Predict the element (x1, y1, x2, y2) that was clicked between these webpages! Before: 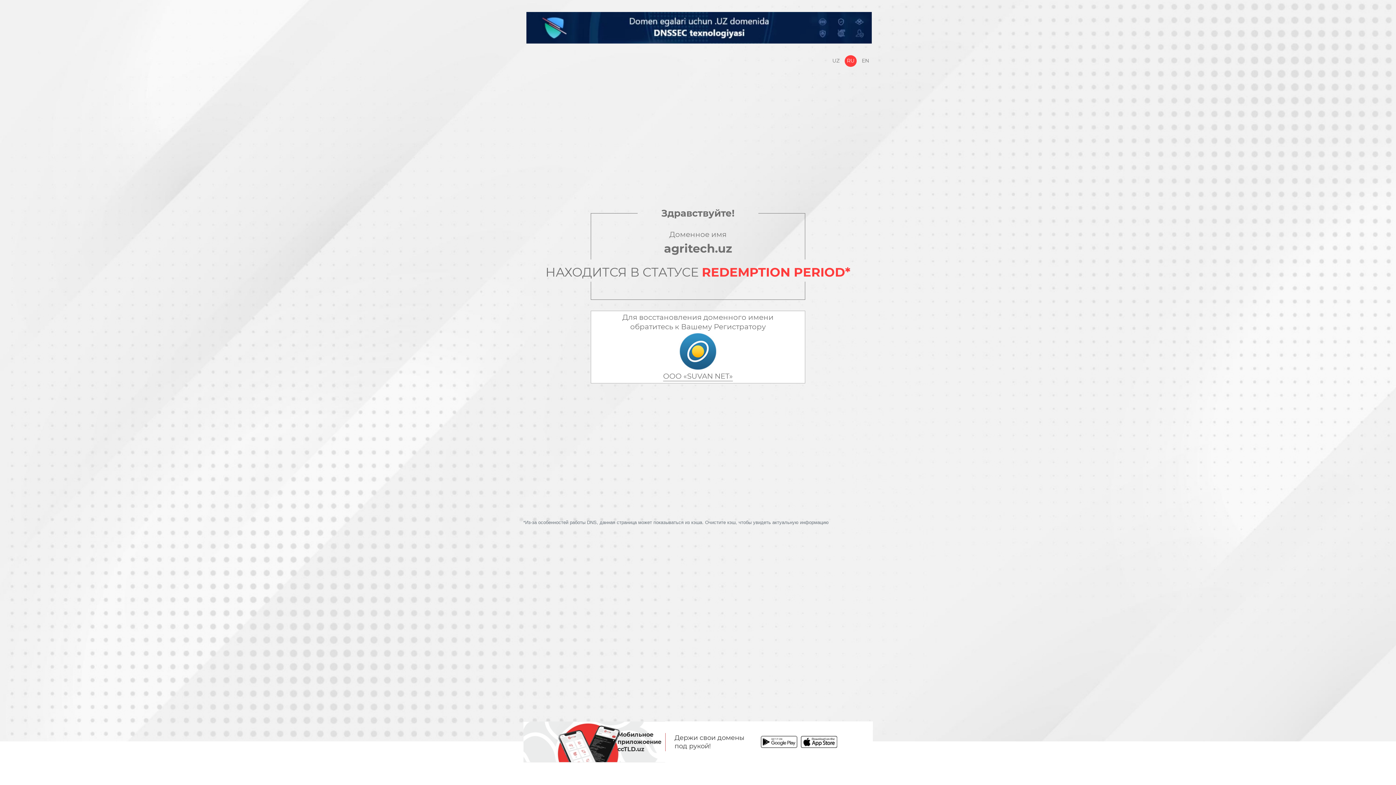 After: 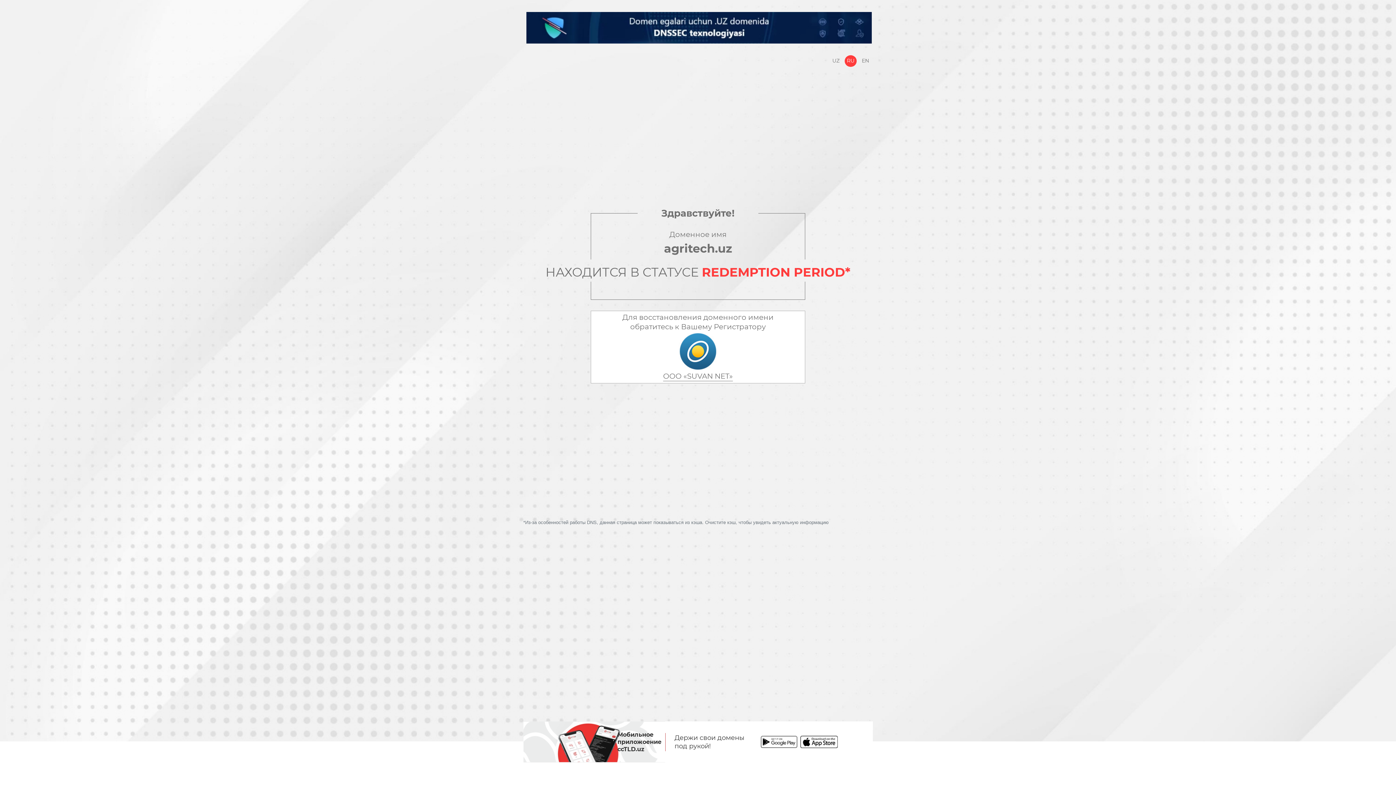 Action: bbox: (800, 736, 837, 748)